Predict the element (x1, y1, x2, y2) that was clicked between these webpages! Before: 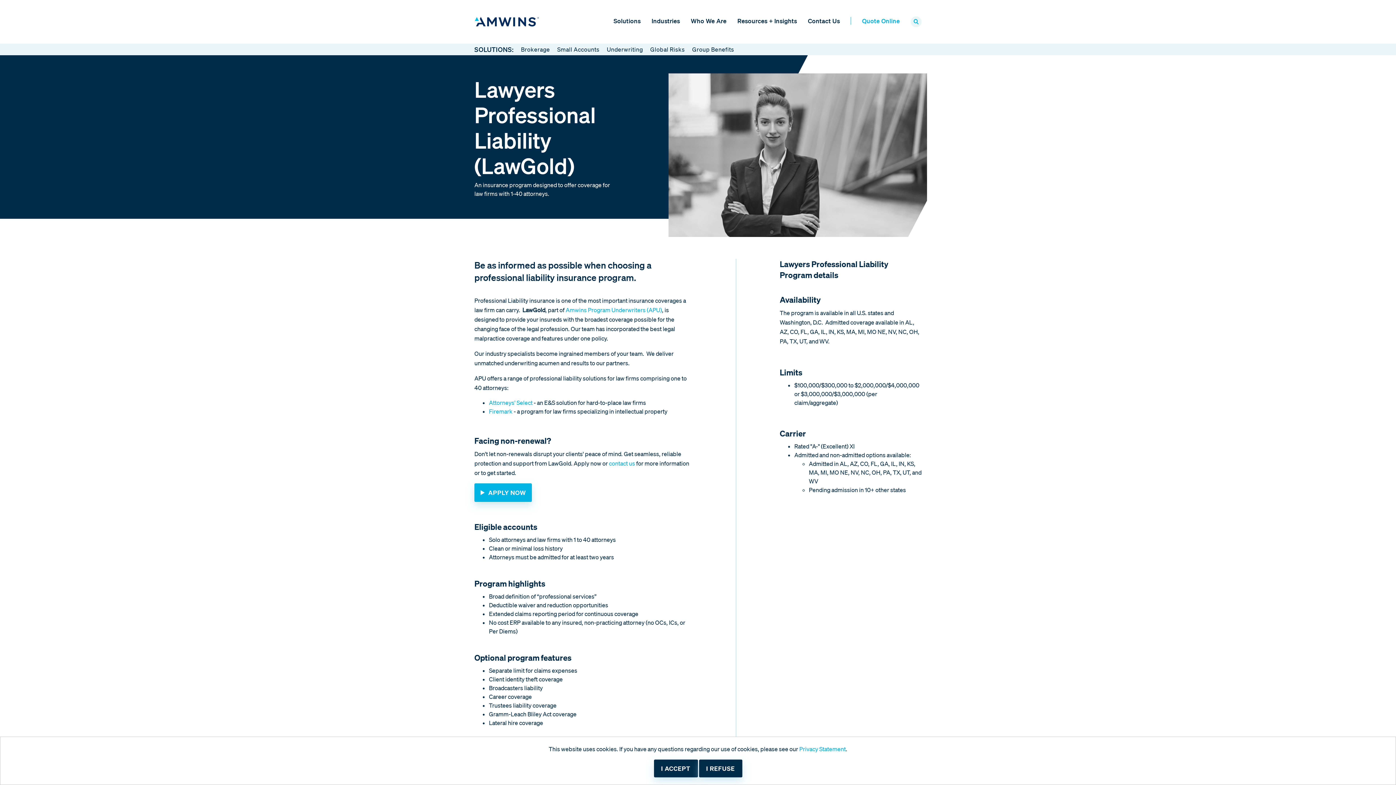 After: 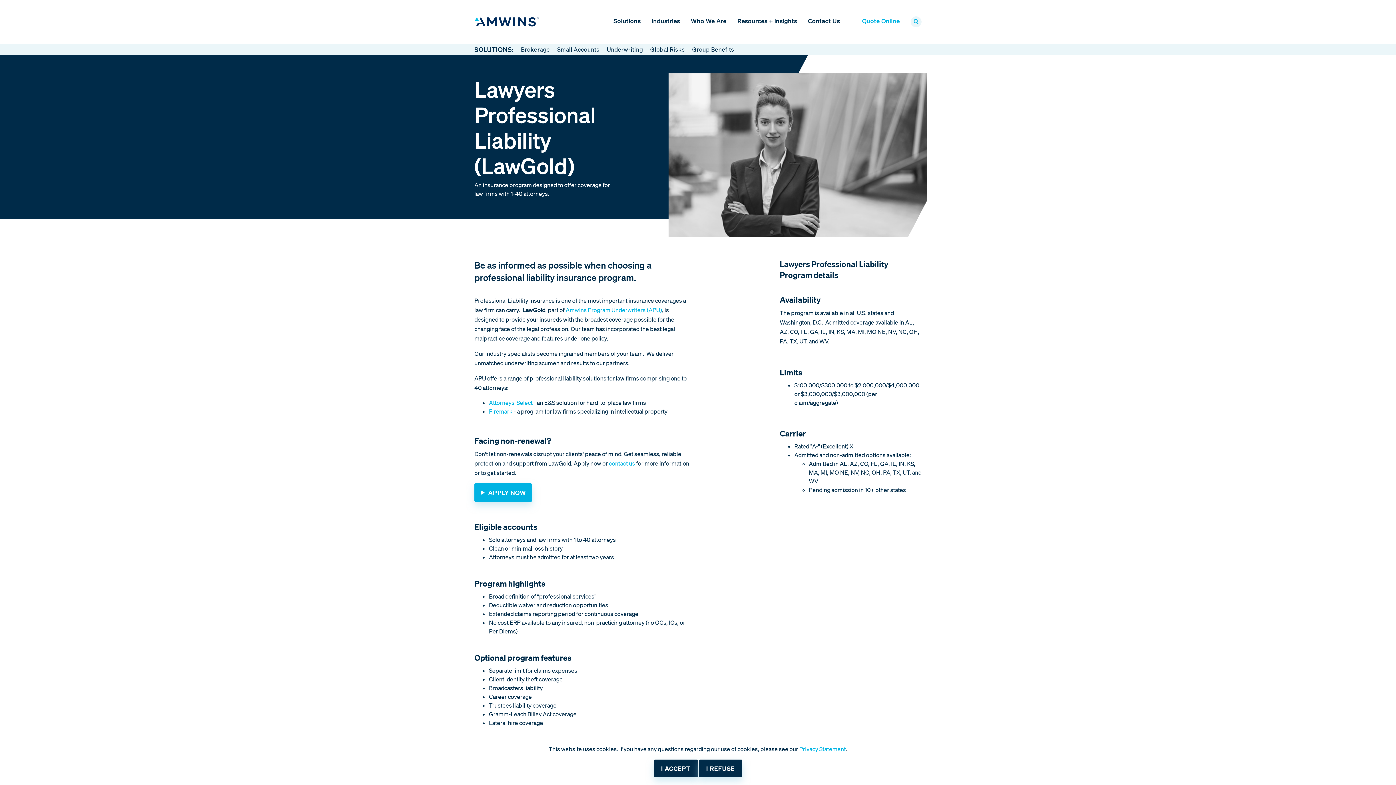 Action: label: Amwins Program Underwriters (APU) bbox: (565, 306, 662, 313)